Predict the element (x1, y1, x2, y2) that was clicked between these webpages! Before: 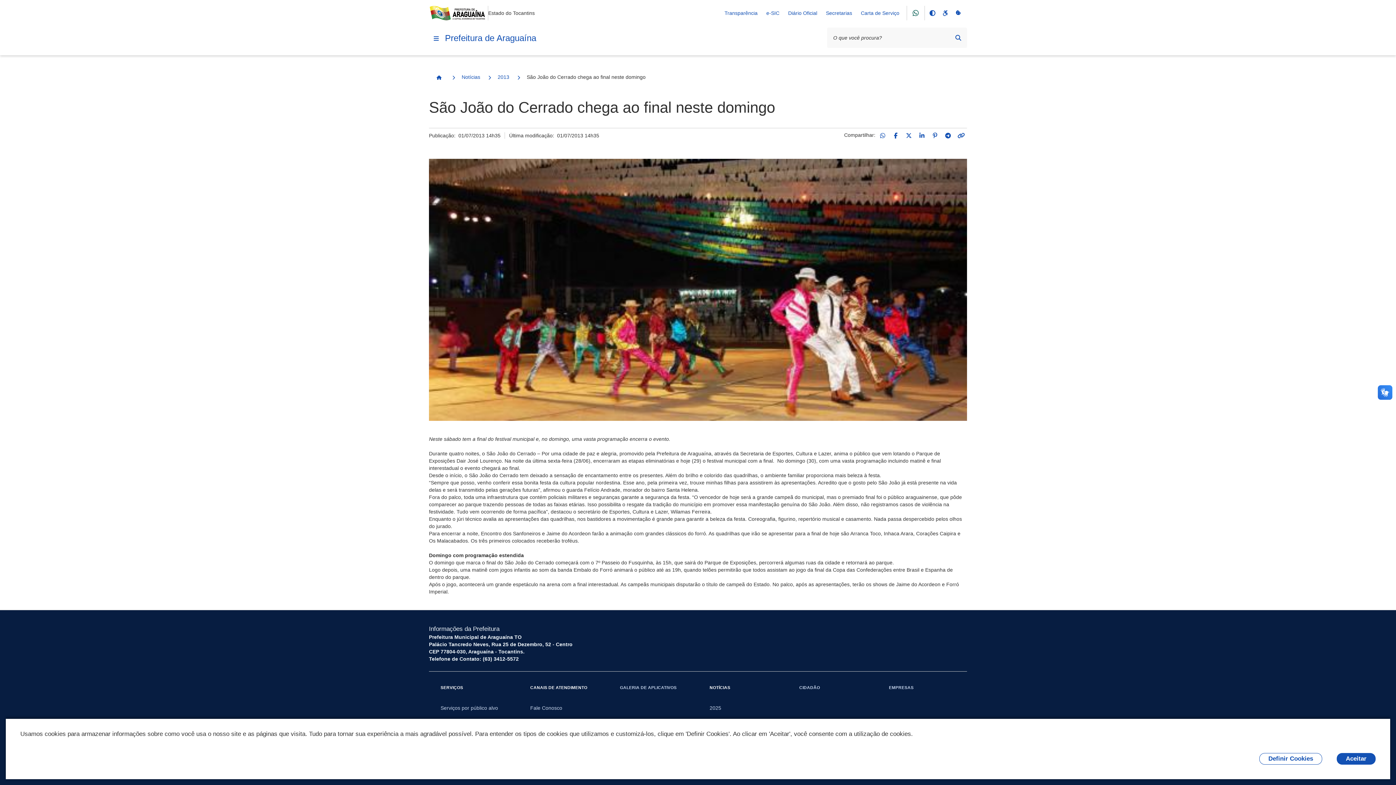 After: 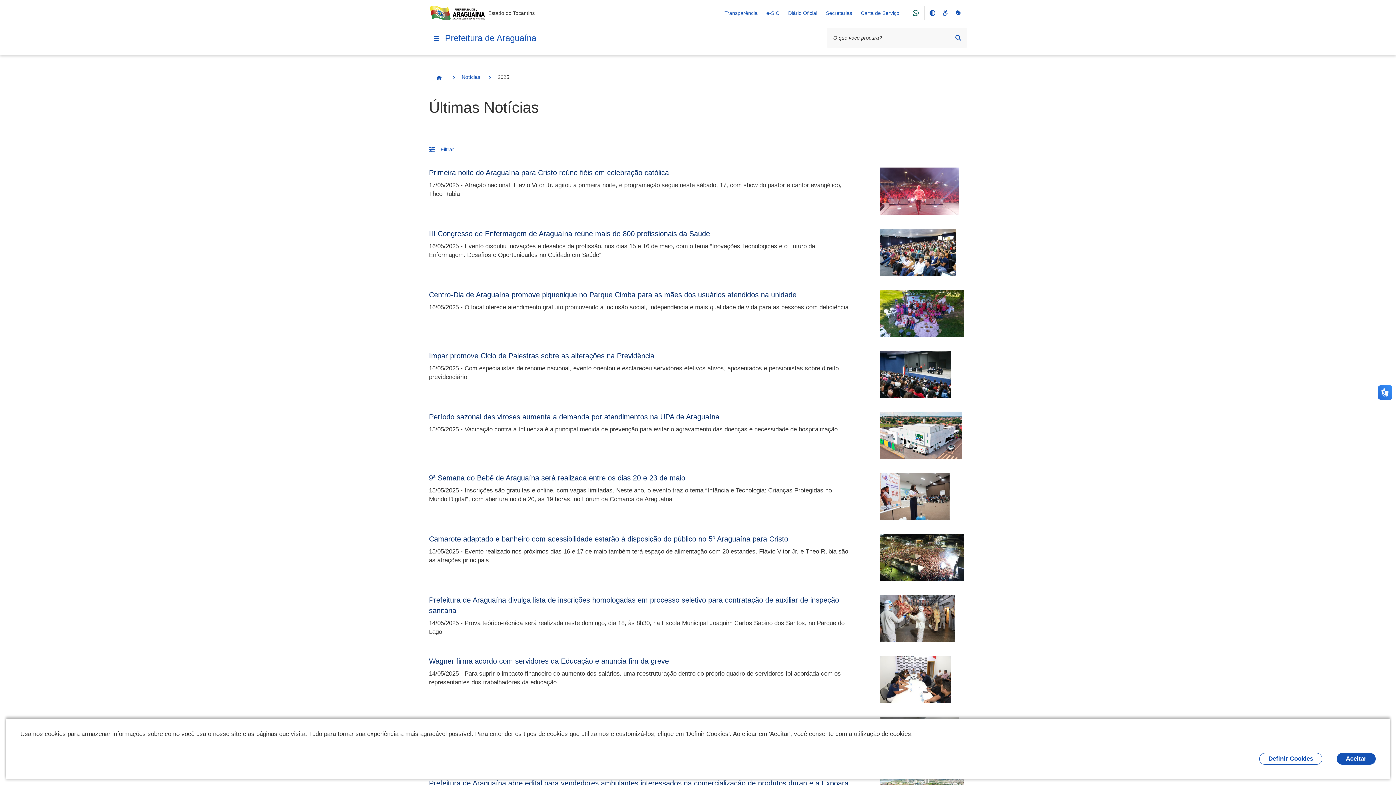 Action: label: 2025 bbox: (698, 698, 787, 718)